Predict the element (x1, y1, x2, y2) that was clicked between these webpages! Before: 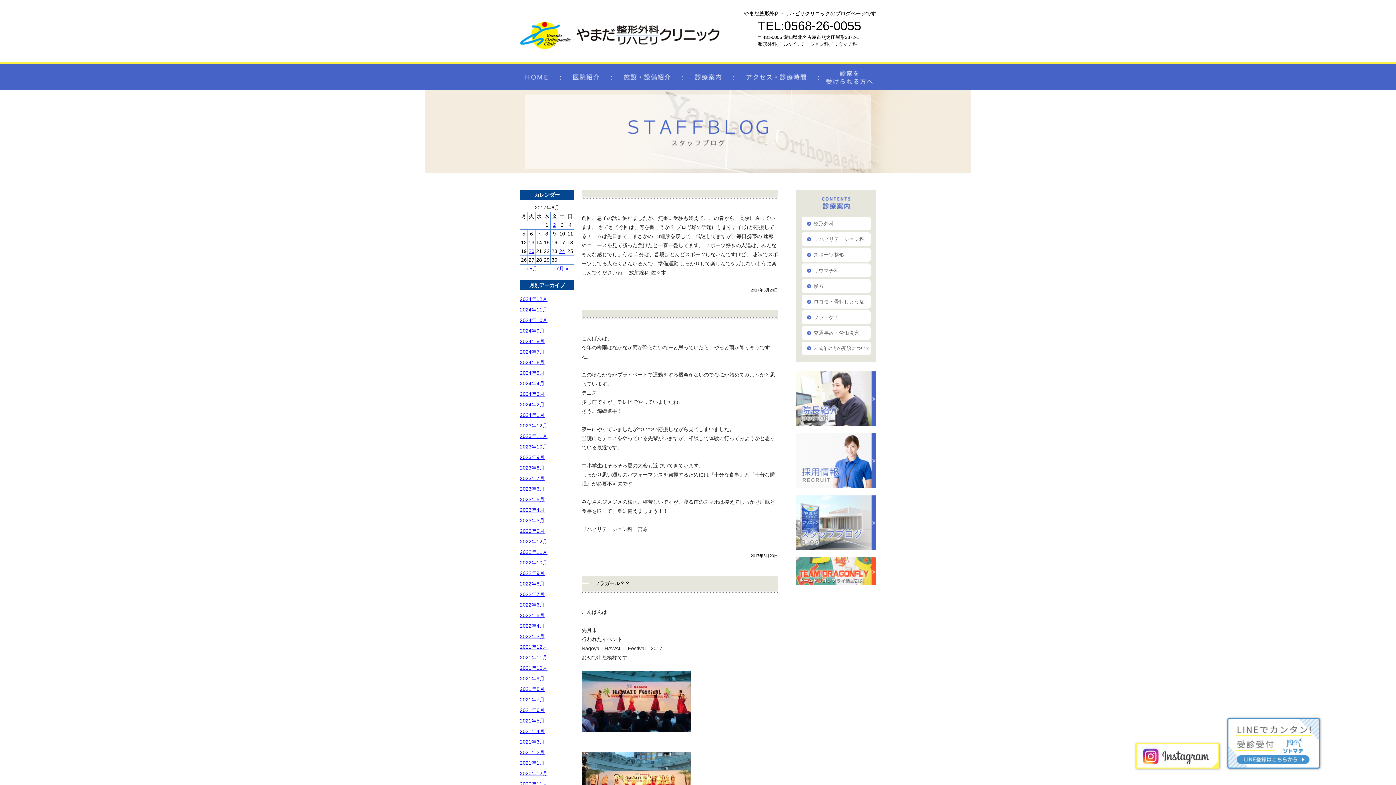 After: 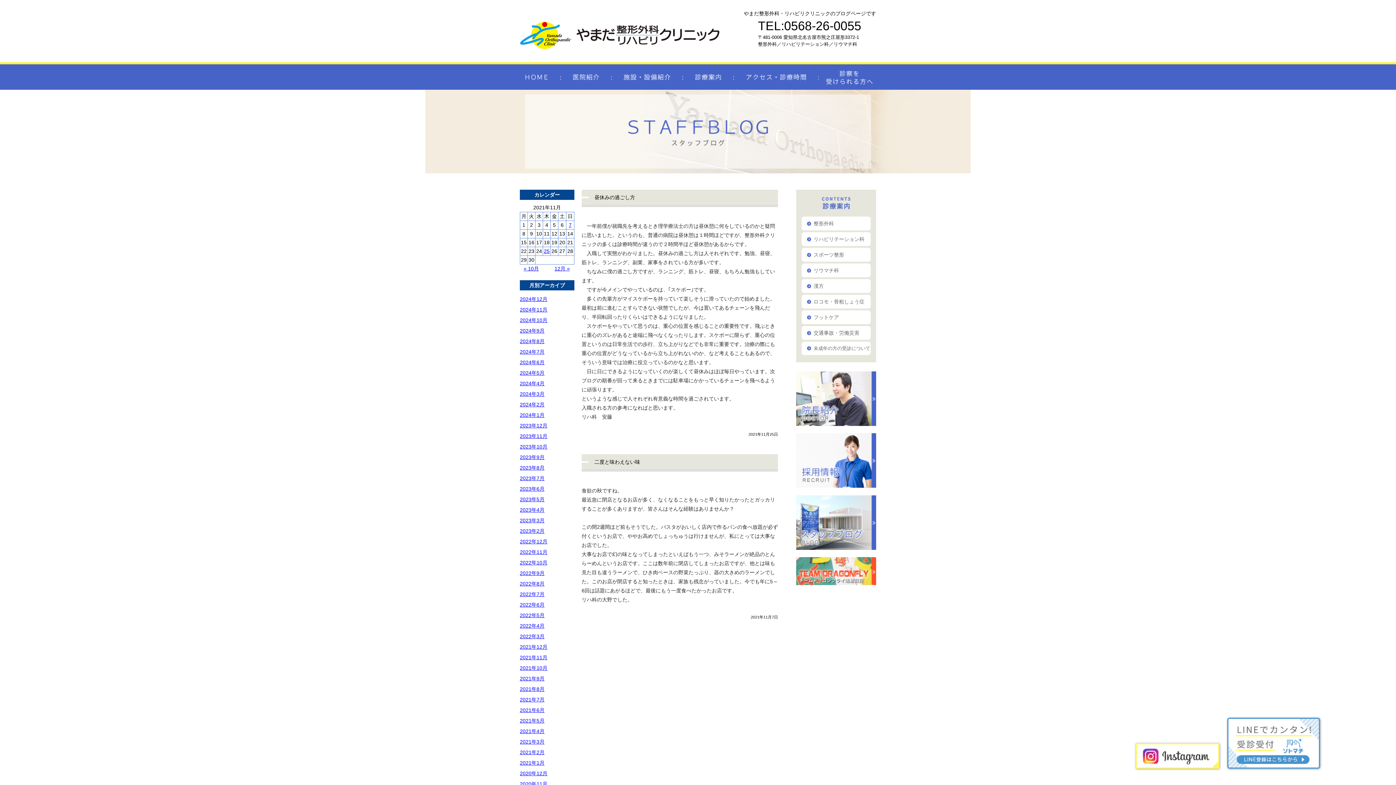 Action: label: 2021年11月 bbox: (520, 654, 547, 660)